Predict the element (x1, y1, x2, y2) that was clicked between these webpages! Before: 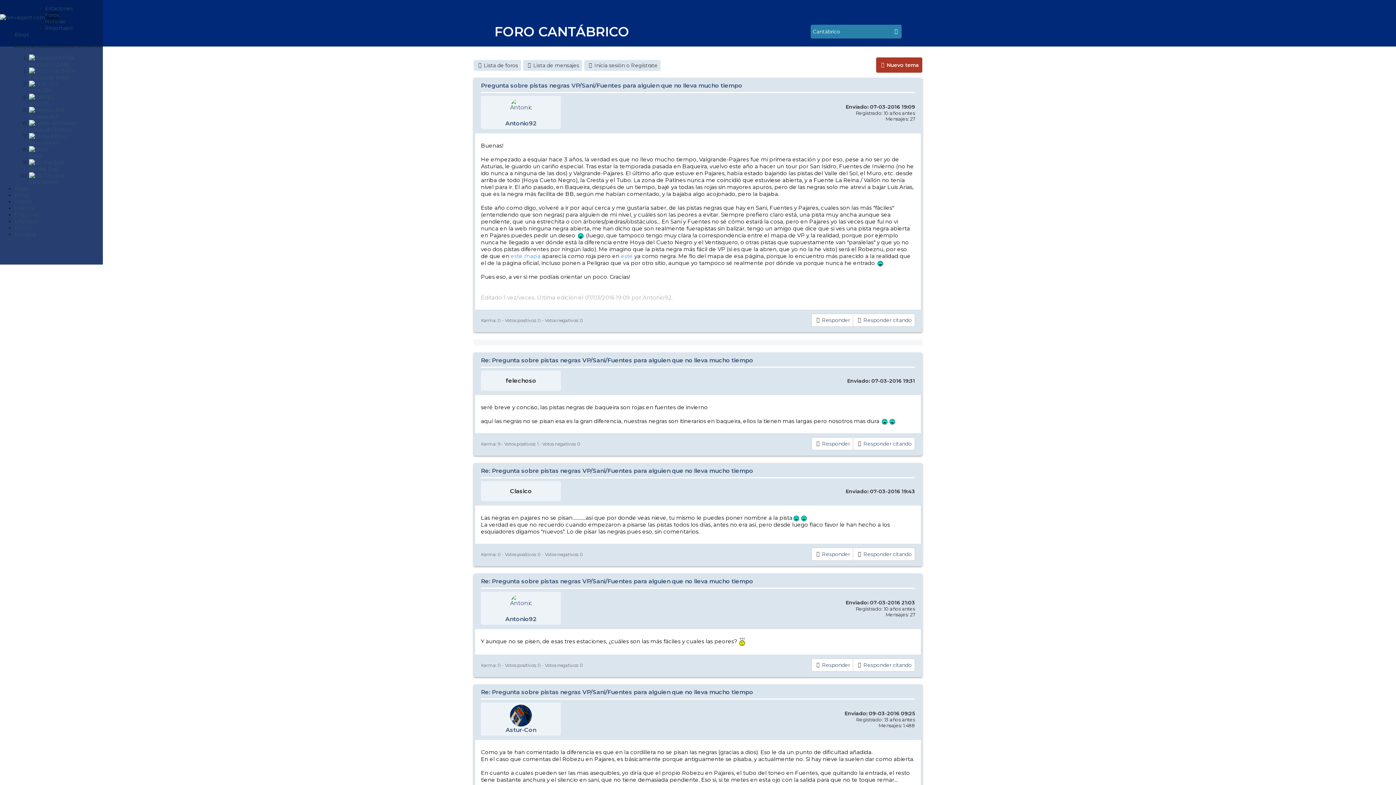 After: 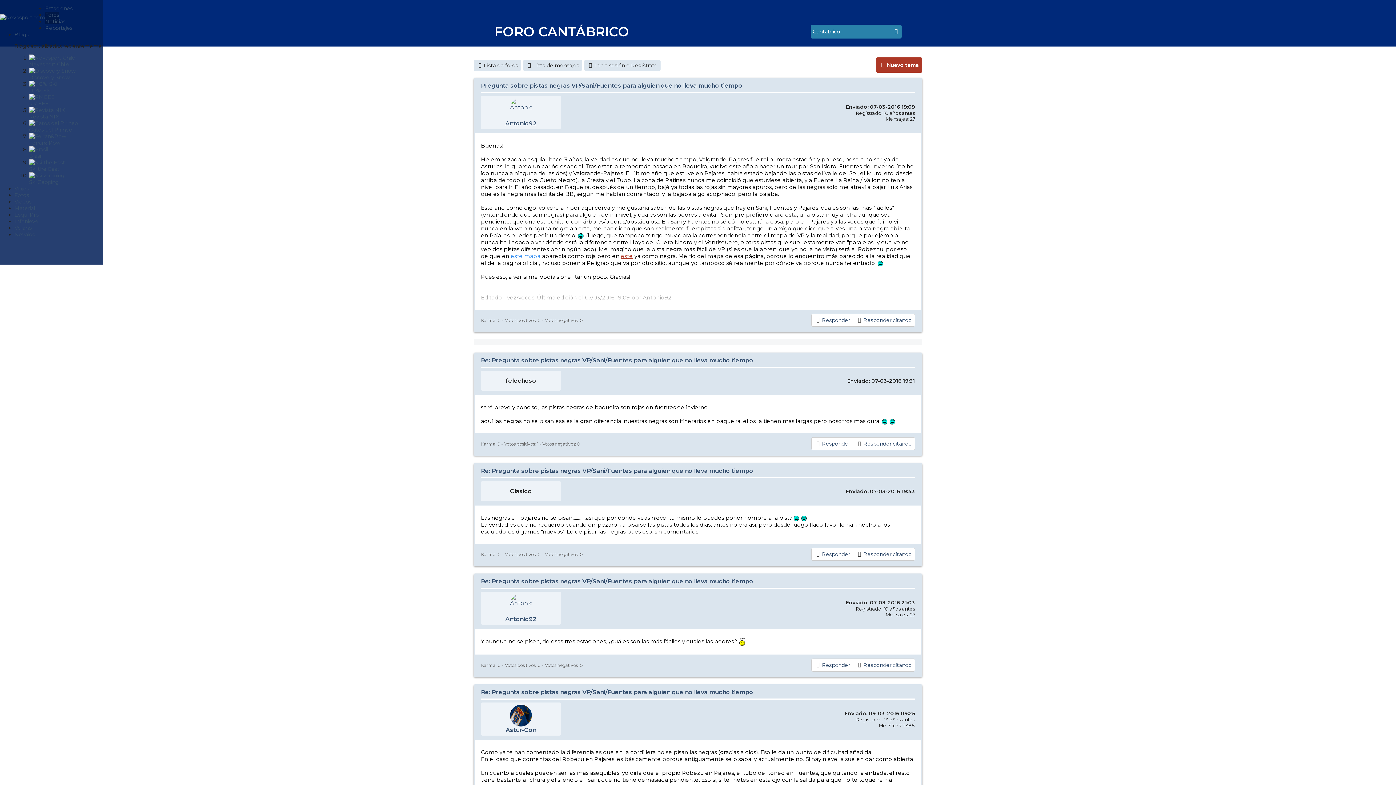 Action: bbox: (621, 252, 633, 259) label: este